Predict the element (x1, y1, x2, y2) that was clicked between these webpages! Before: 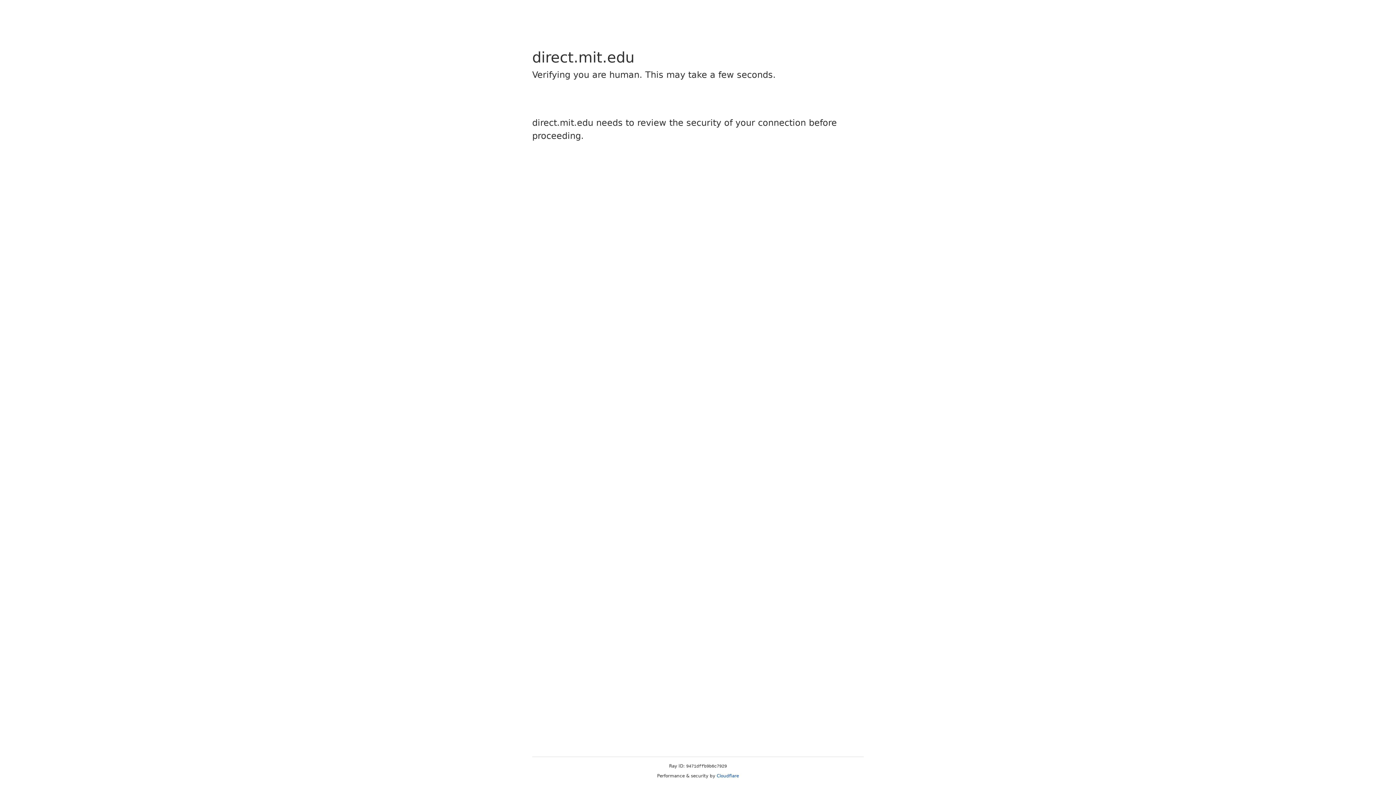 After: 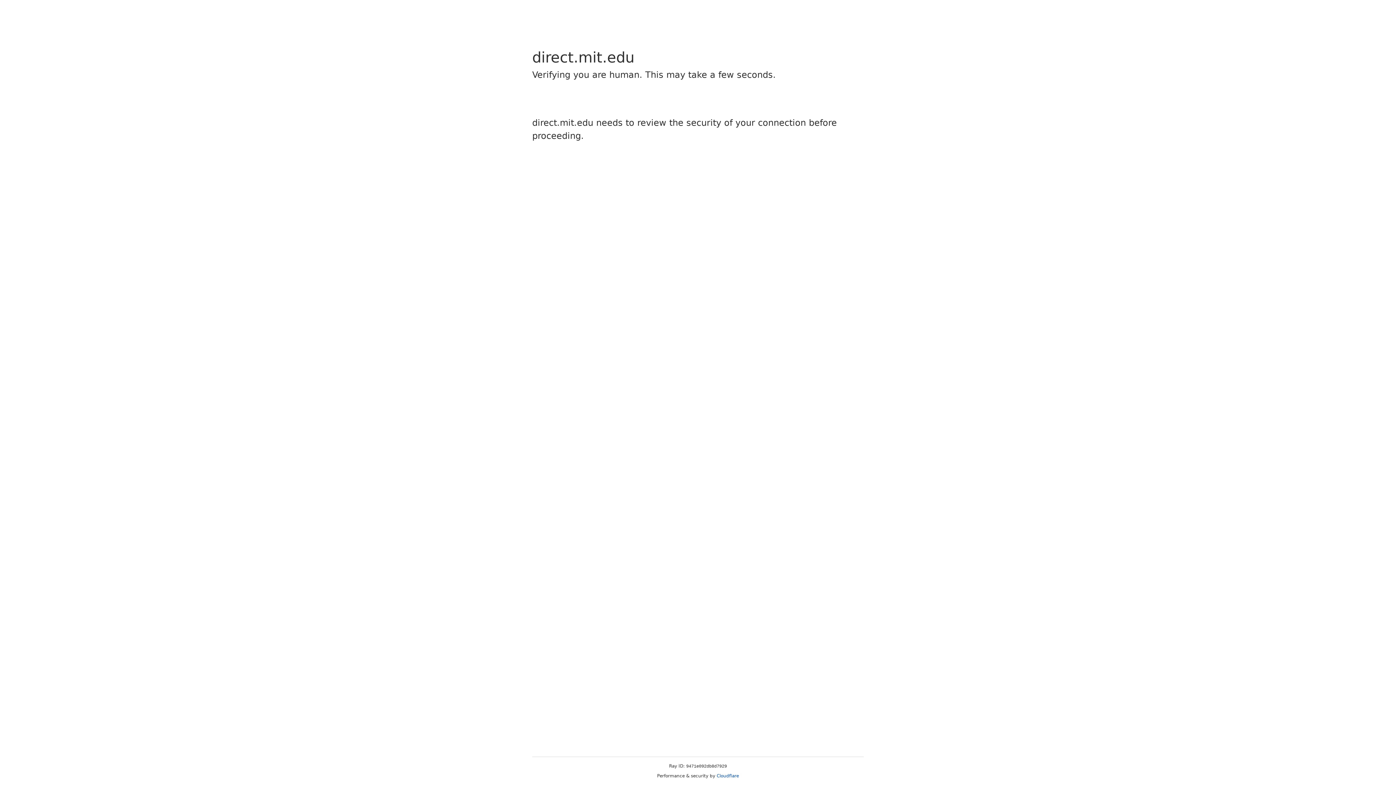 Action: bbox: (716, 773, 739, 778) label: Cloudflare